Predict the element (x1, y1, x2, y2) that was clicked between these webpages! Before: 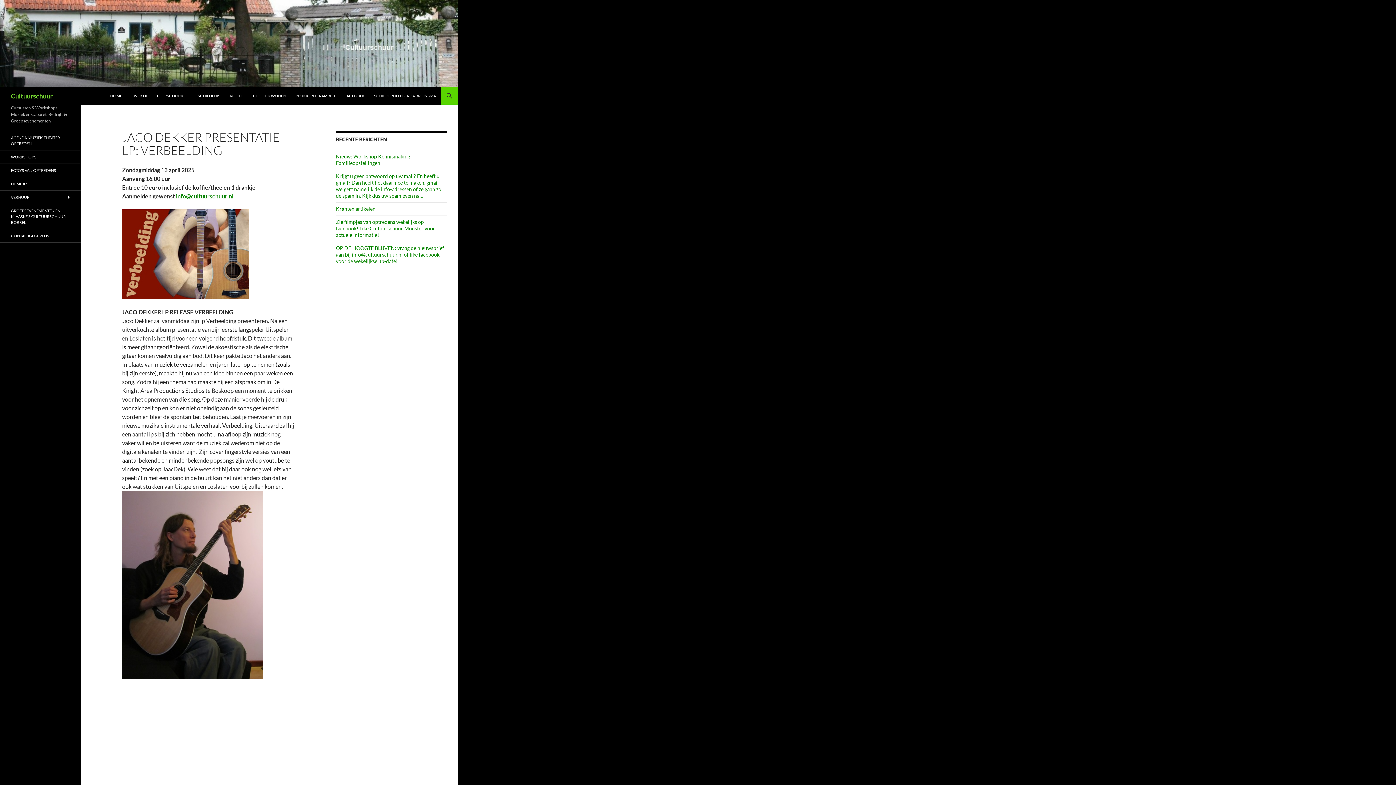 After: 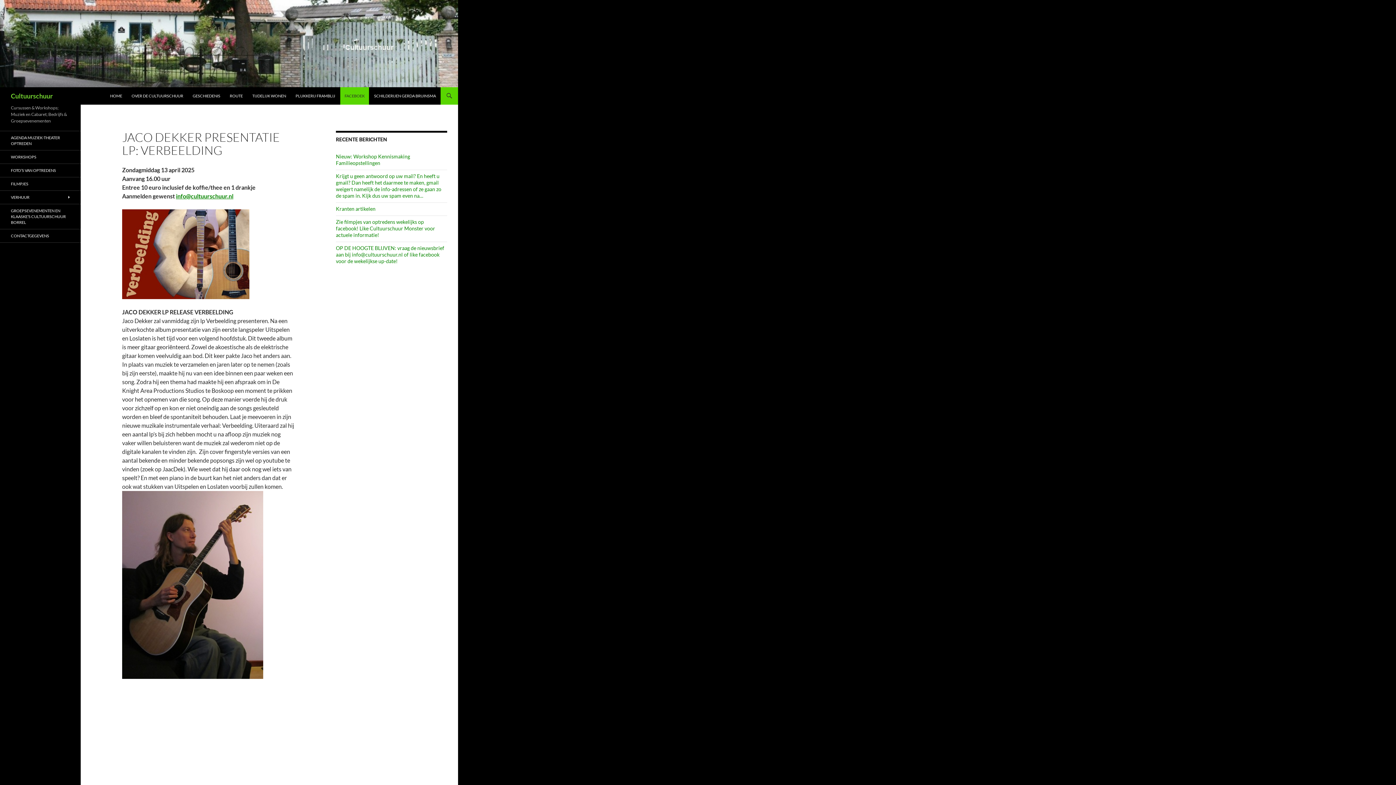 Action: label: FACEBOEK bbox: (340, 87, 369, 104)